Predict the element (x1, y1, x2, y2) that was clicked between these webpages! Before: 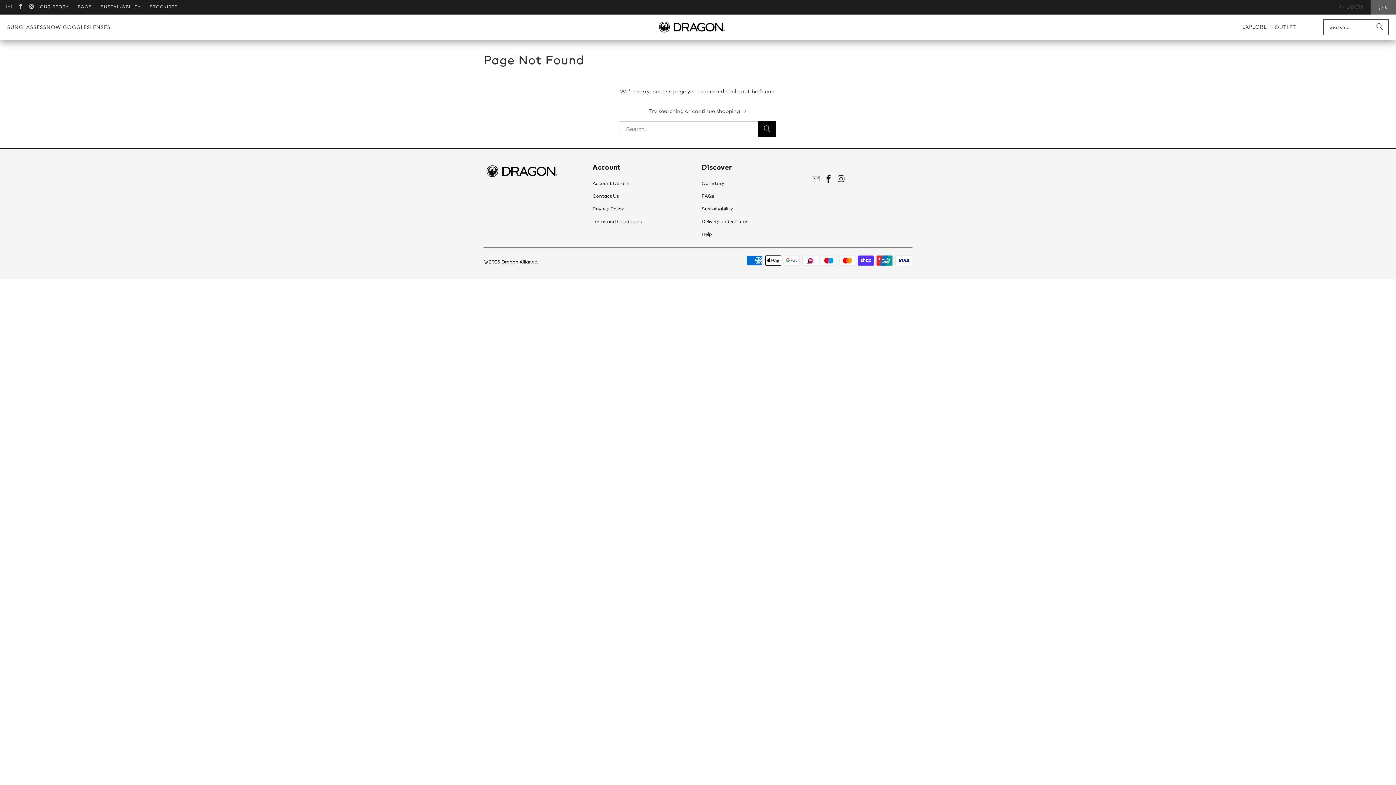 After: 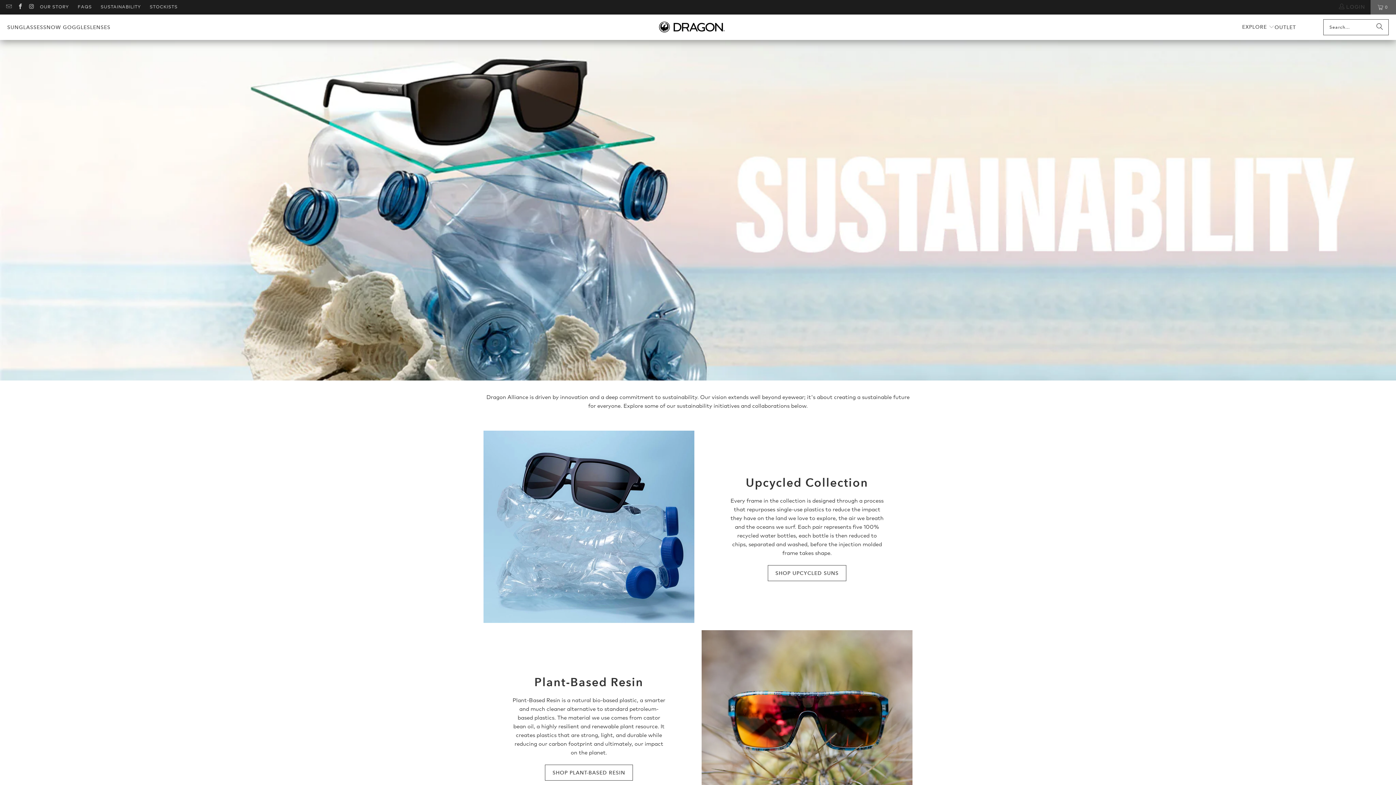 Action: bbox: (100, 0, 141, 14) label: SUSTAINABILITY